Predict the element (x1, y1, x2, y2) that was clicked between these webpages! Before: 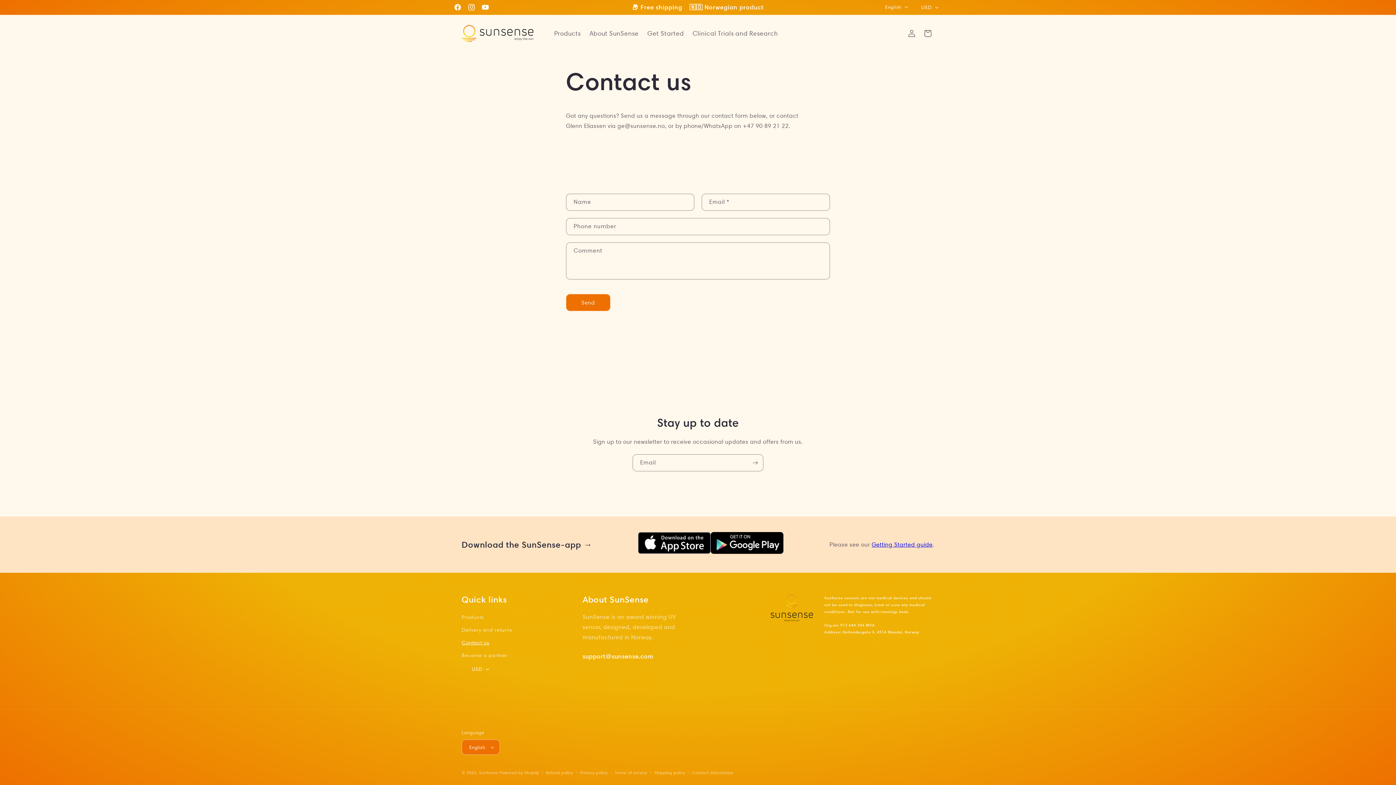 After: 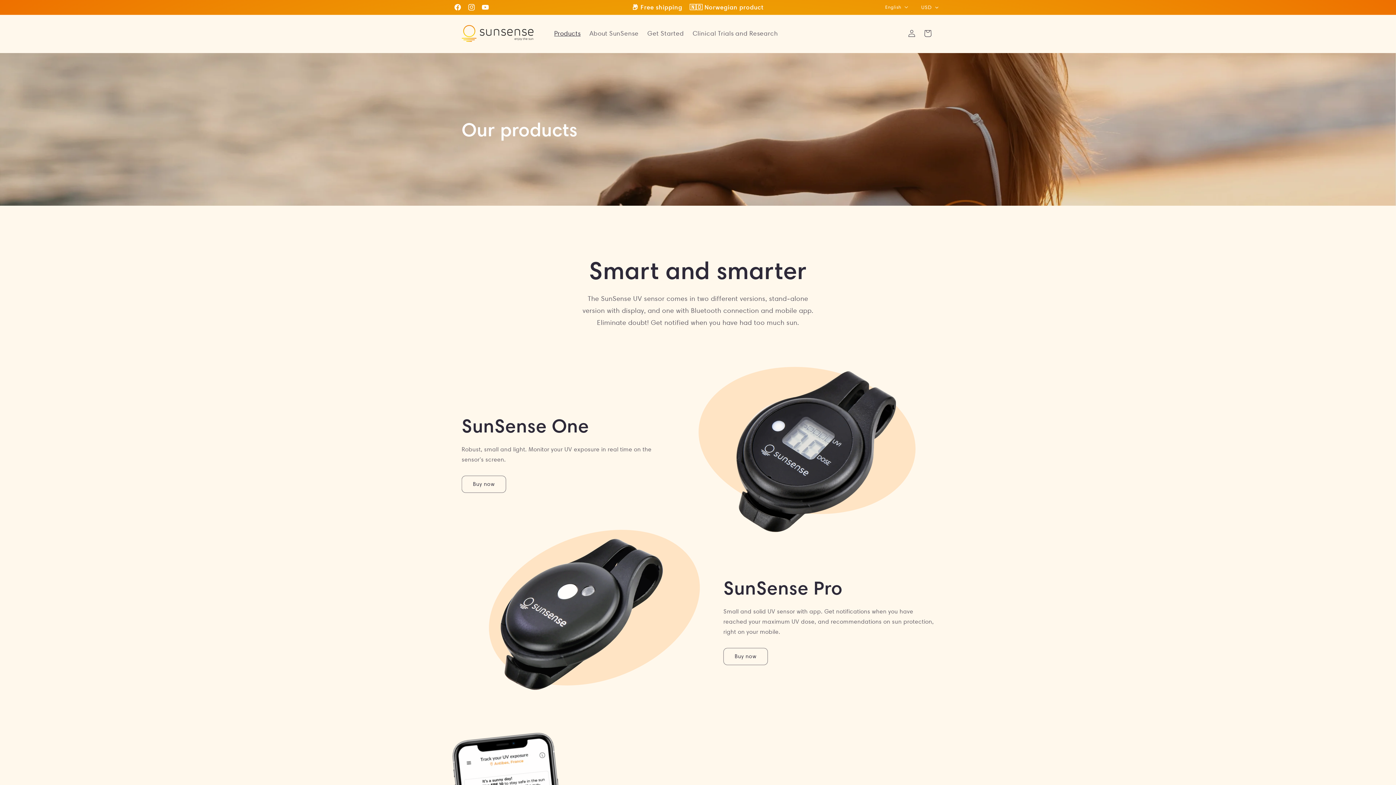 Action: label: Products bbox: (461, 613, 483, 624)